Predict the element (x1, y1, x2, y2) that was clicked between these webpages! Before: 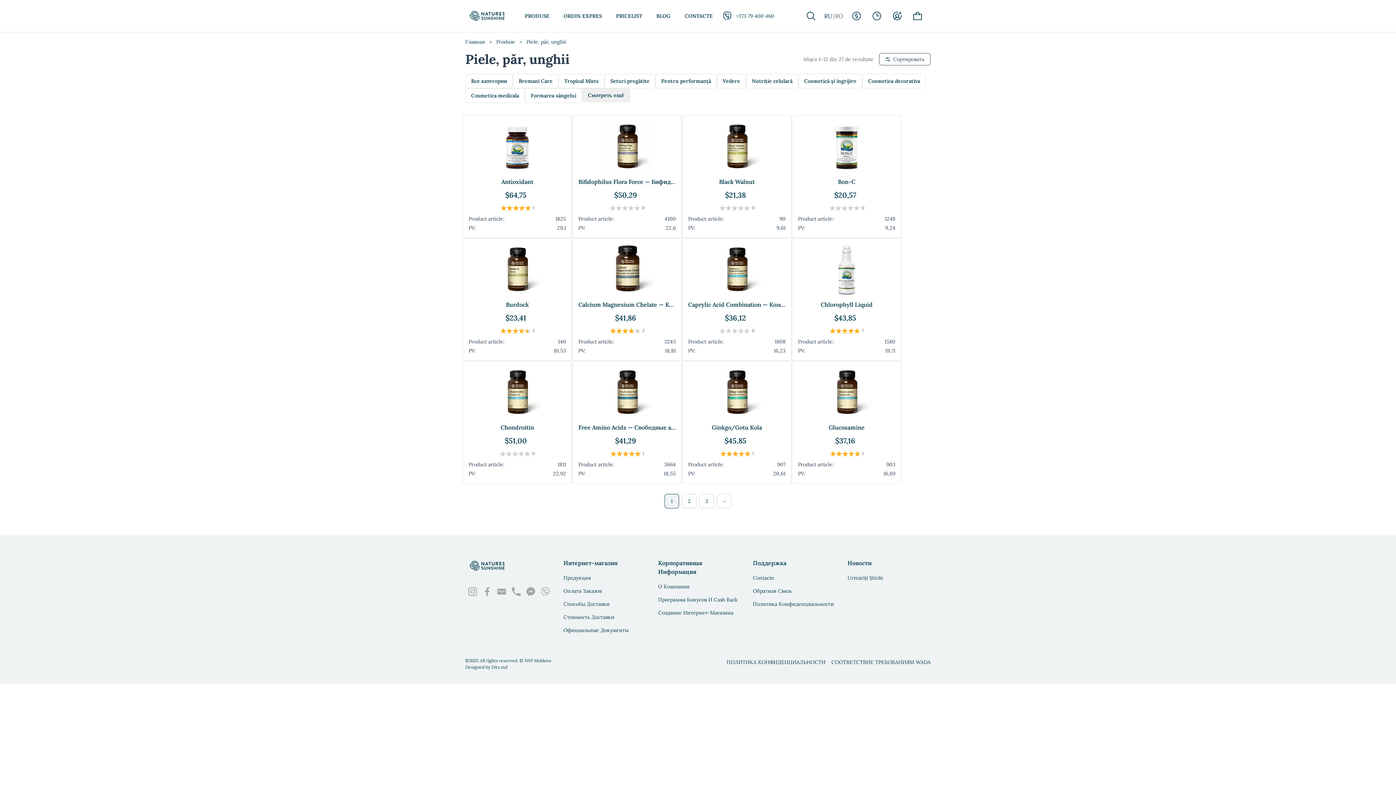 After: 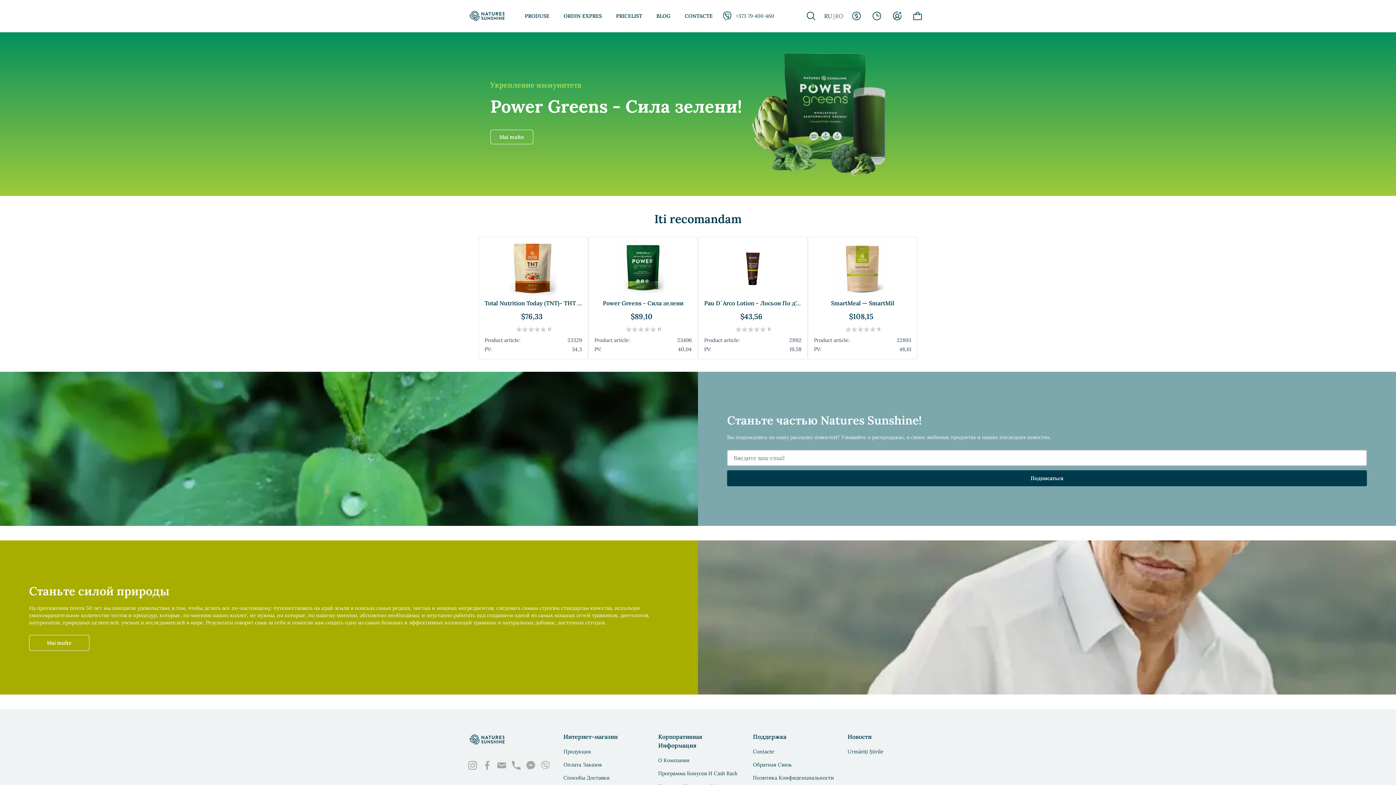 Action: bbox: (465, 8, 512, 23)